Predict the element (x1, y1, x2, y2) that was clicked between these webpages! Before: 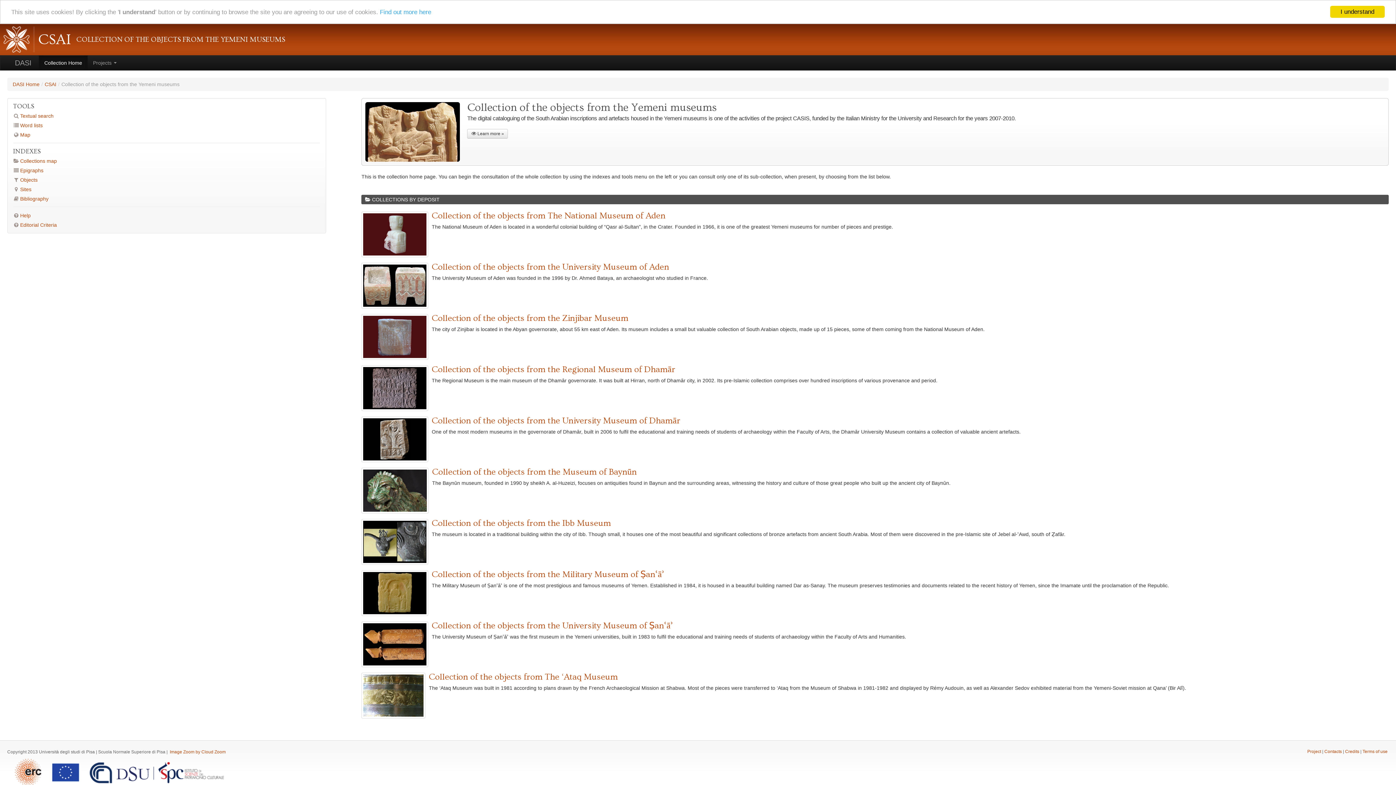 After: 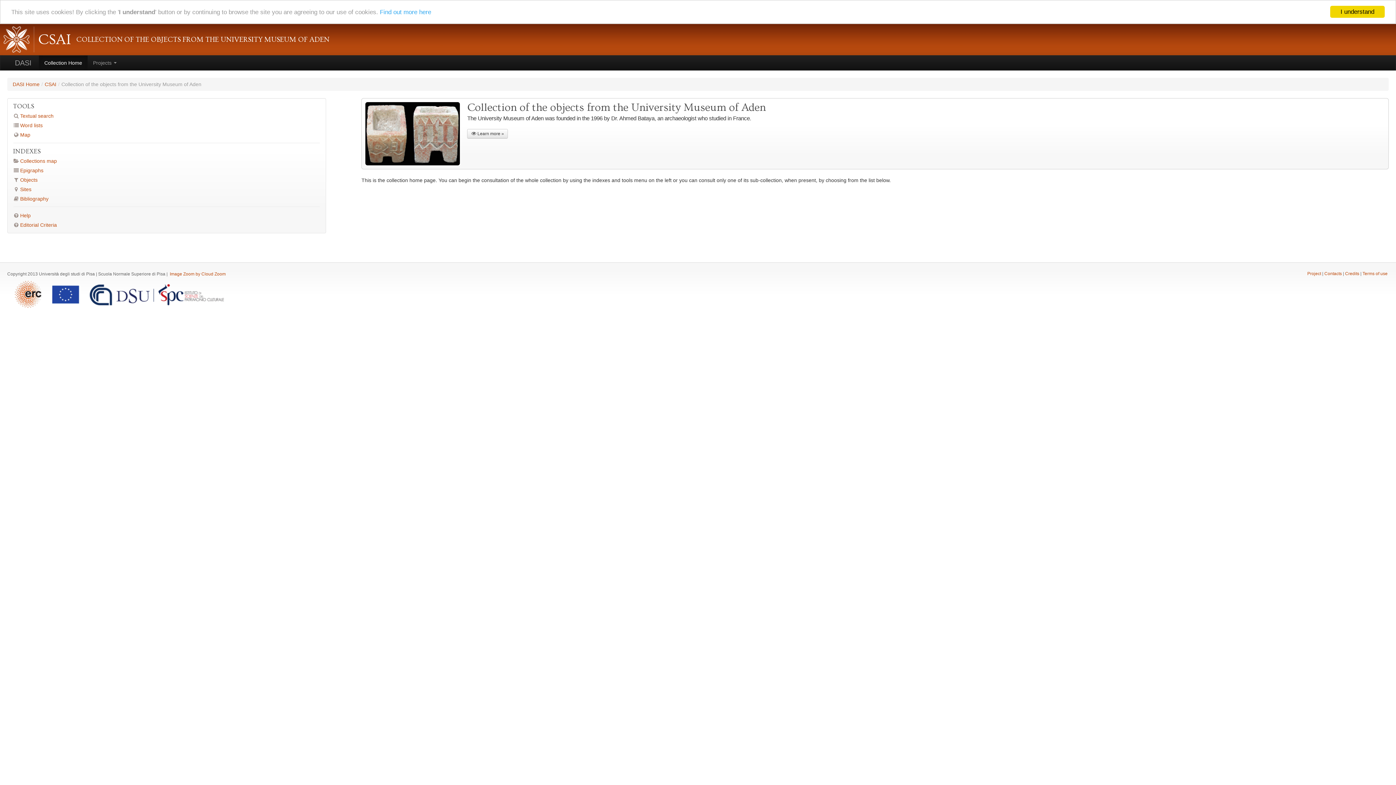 Action: bbox: (361, 262, 428, 308)